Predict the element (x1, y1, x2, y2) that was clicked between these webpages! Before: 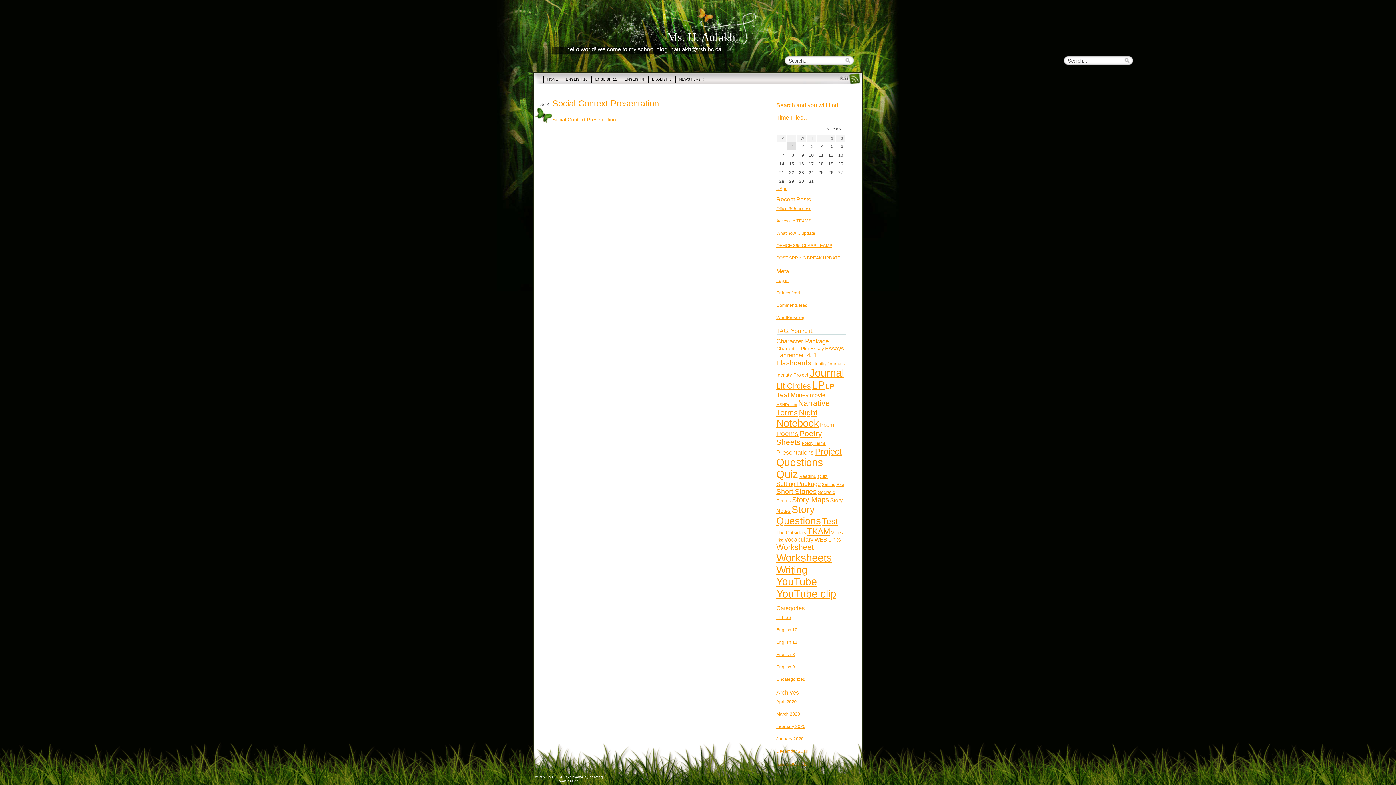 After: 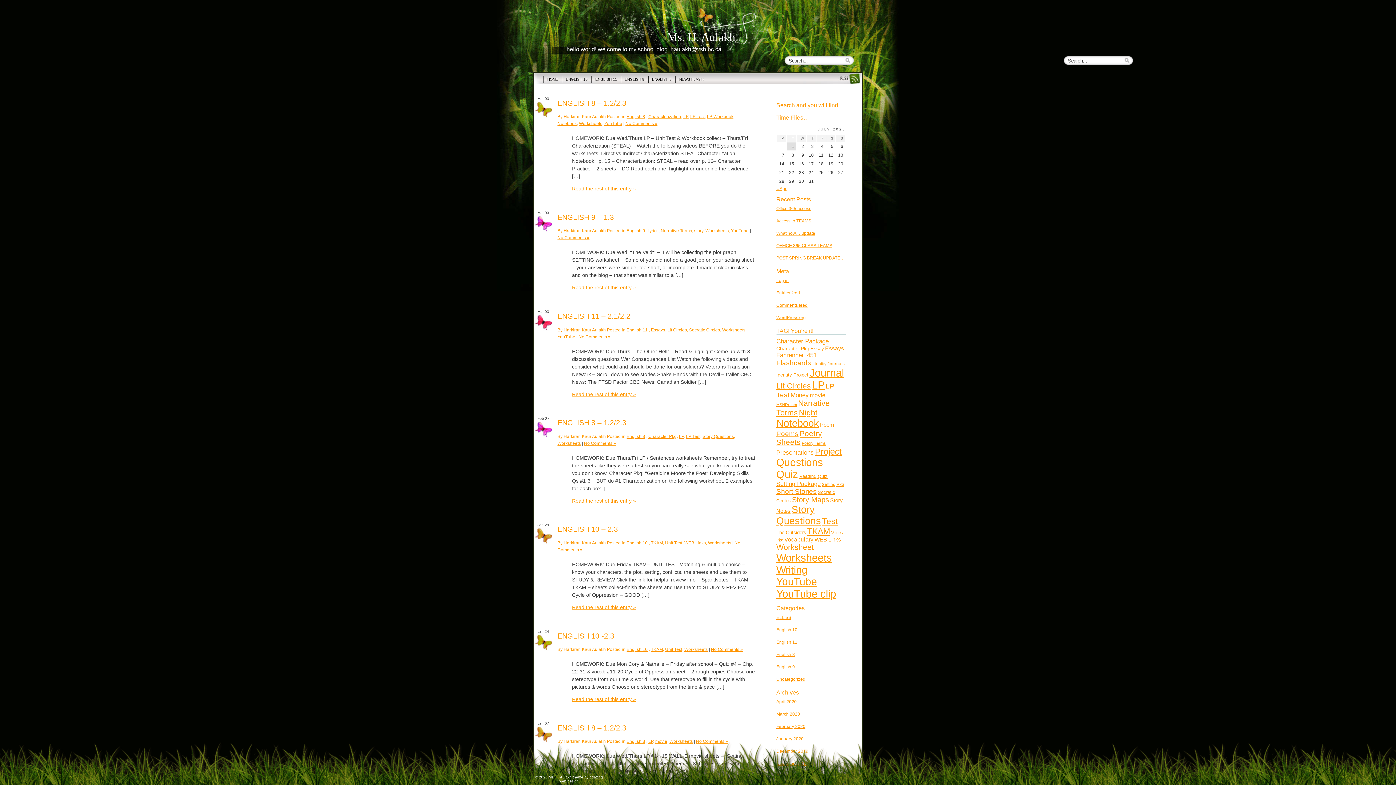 Action: label: Worksheets (202 items) bbox: (776, 552, 832, 563)